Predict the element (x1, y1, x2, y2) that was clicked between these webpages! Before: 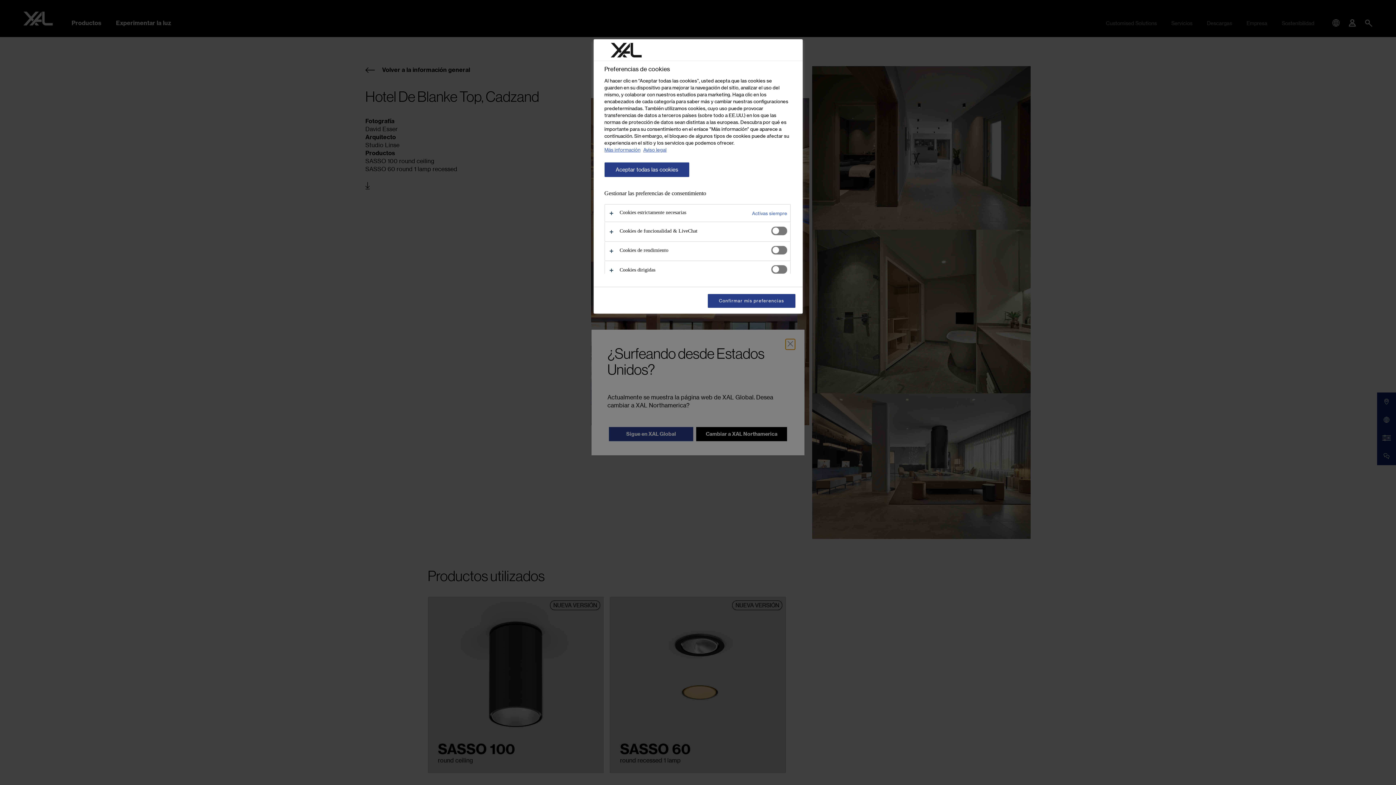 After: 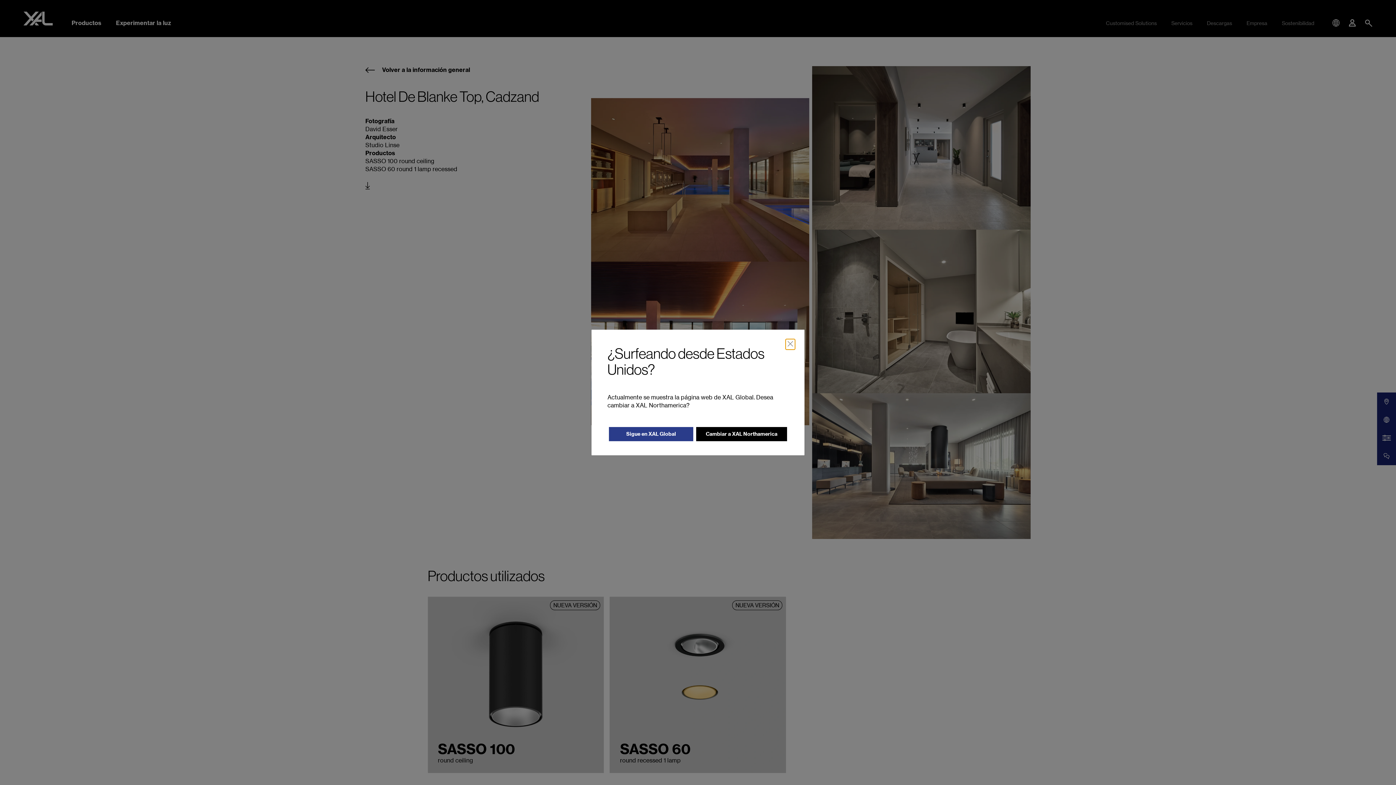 Action: bbox: (604, 162, 689, 177) label: Aceptar todas las cookies